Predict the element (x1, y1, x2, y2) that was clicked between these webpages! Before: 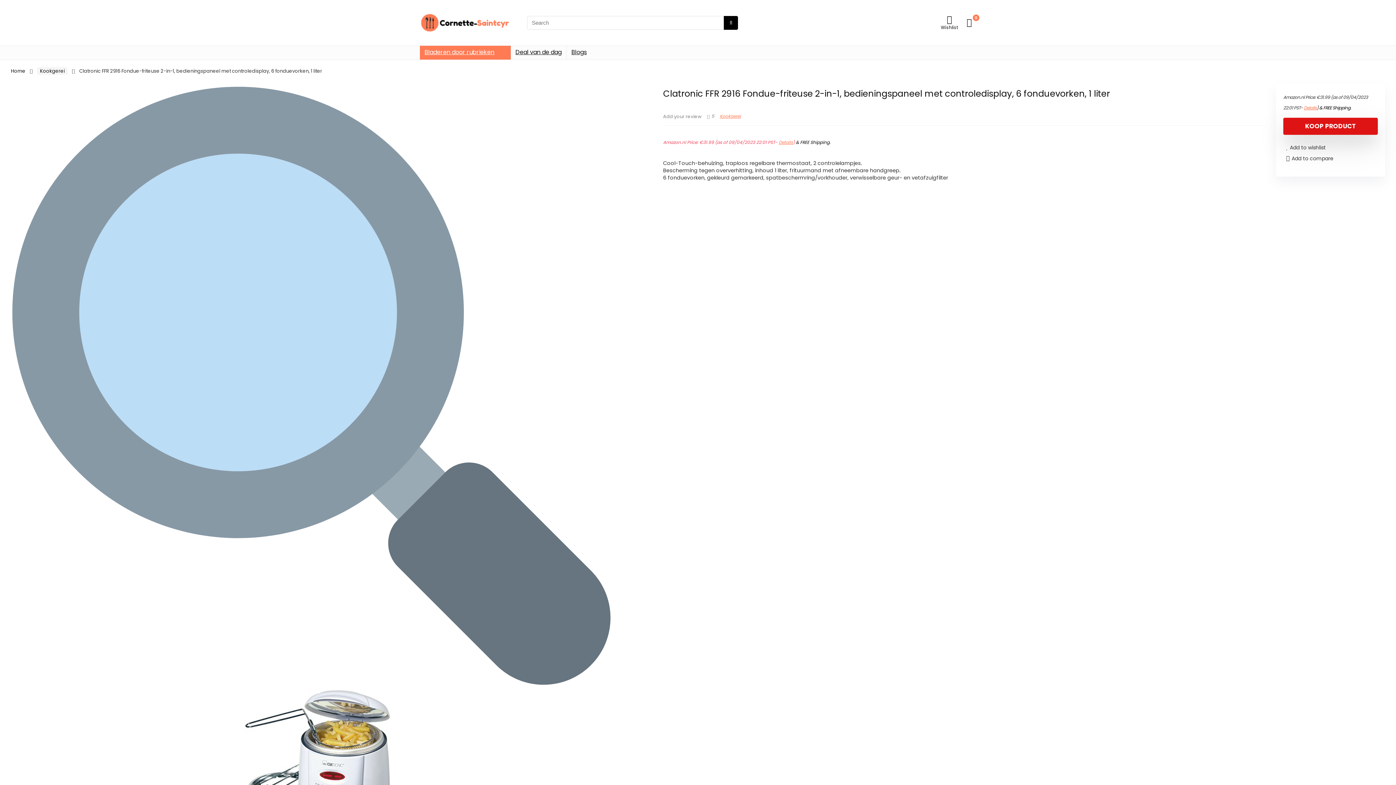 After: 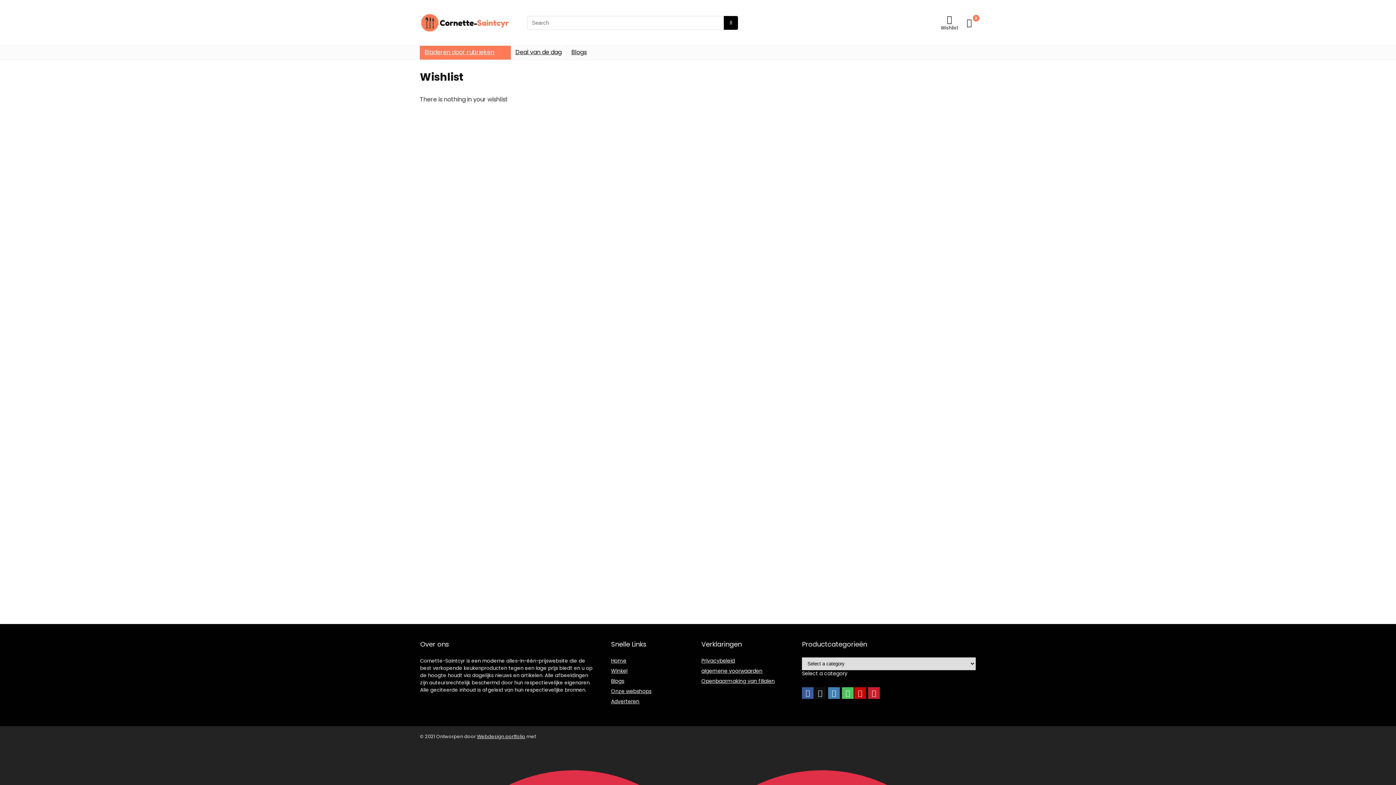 Action: bbox: (947, 13, 952, 25) label: Wishlist